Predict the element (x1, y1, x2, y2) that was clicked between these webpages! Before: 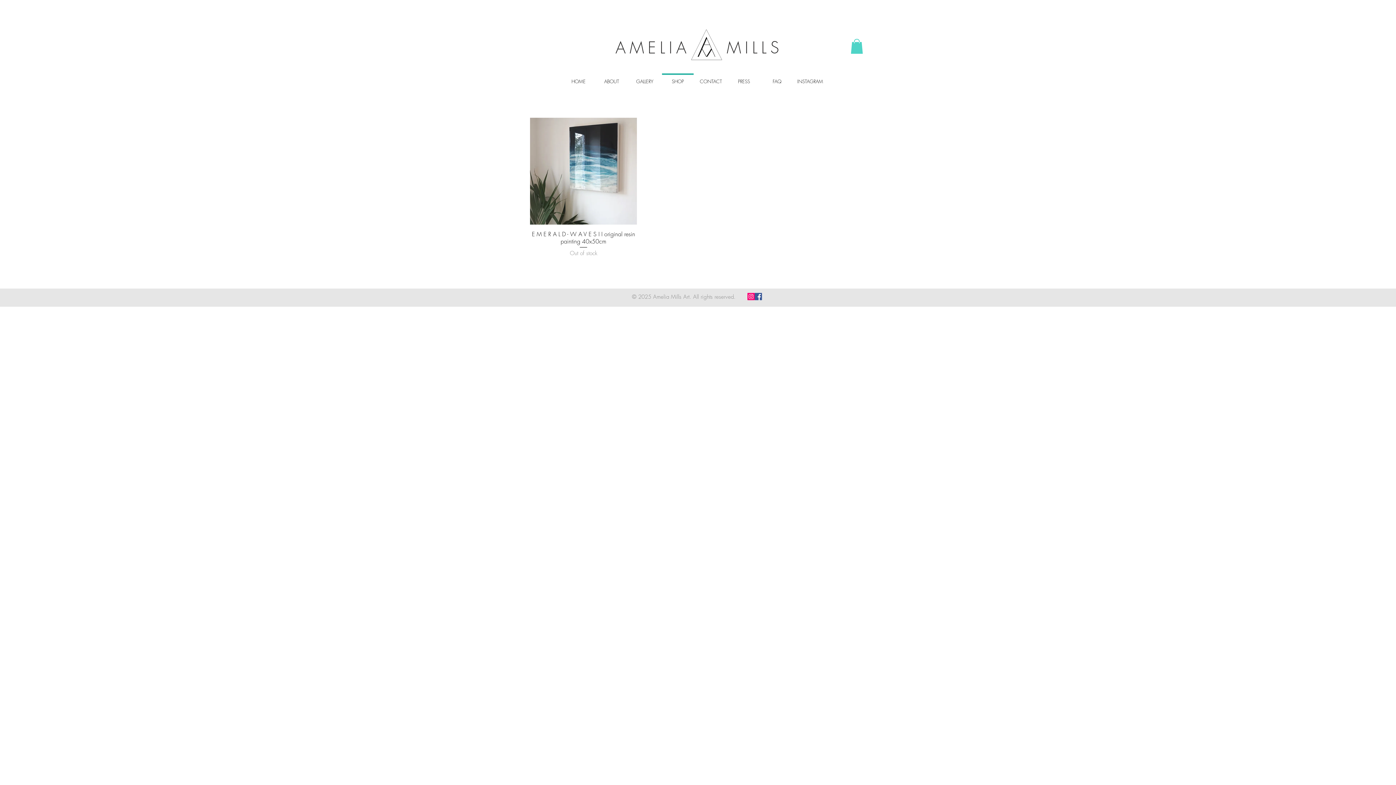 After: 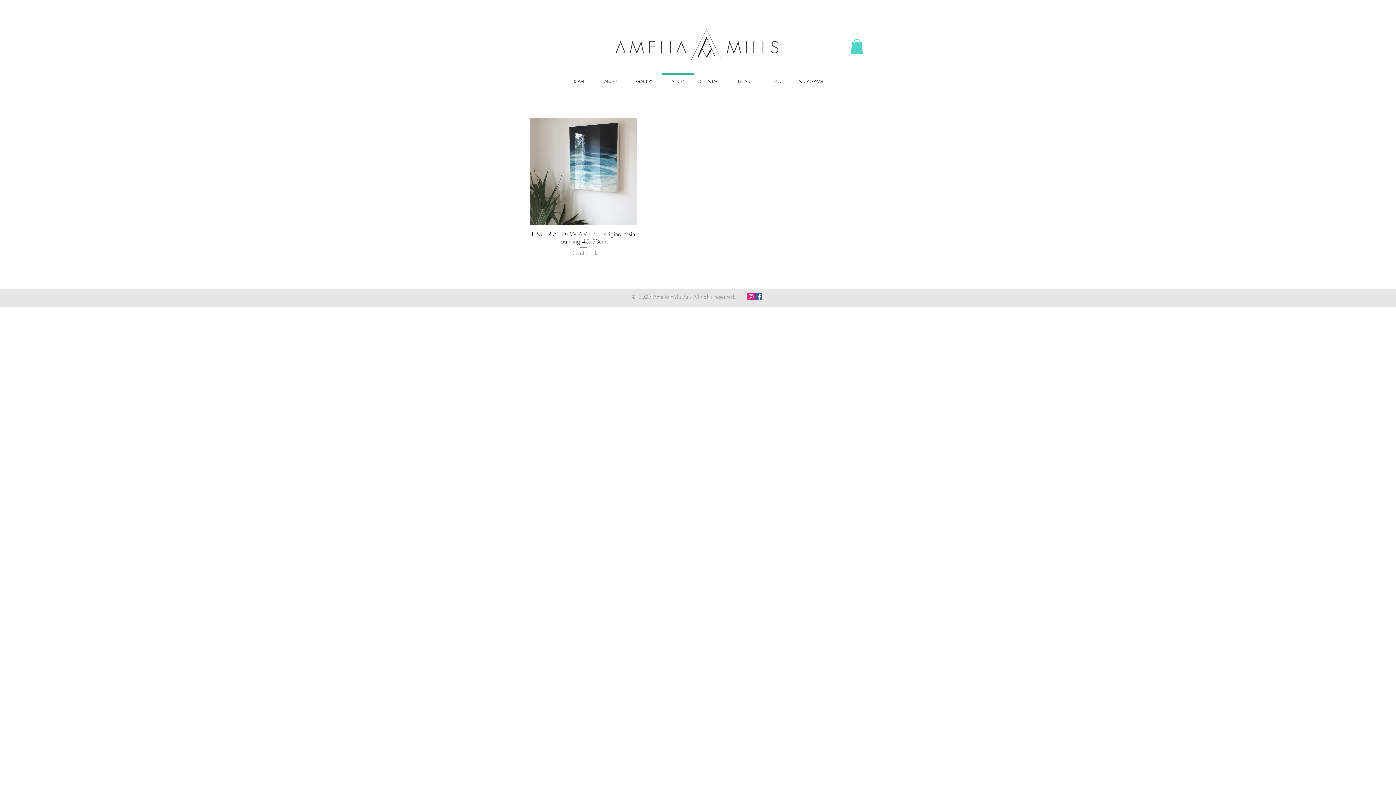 Action: label: Facebook Social Icon bbox: (754, 293, 762, 300)